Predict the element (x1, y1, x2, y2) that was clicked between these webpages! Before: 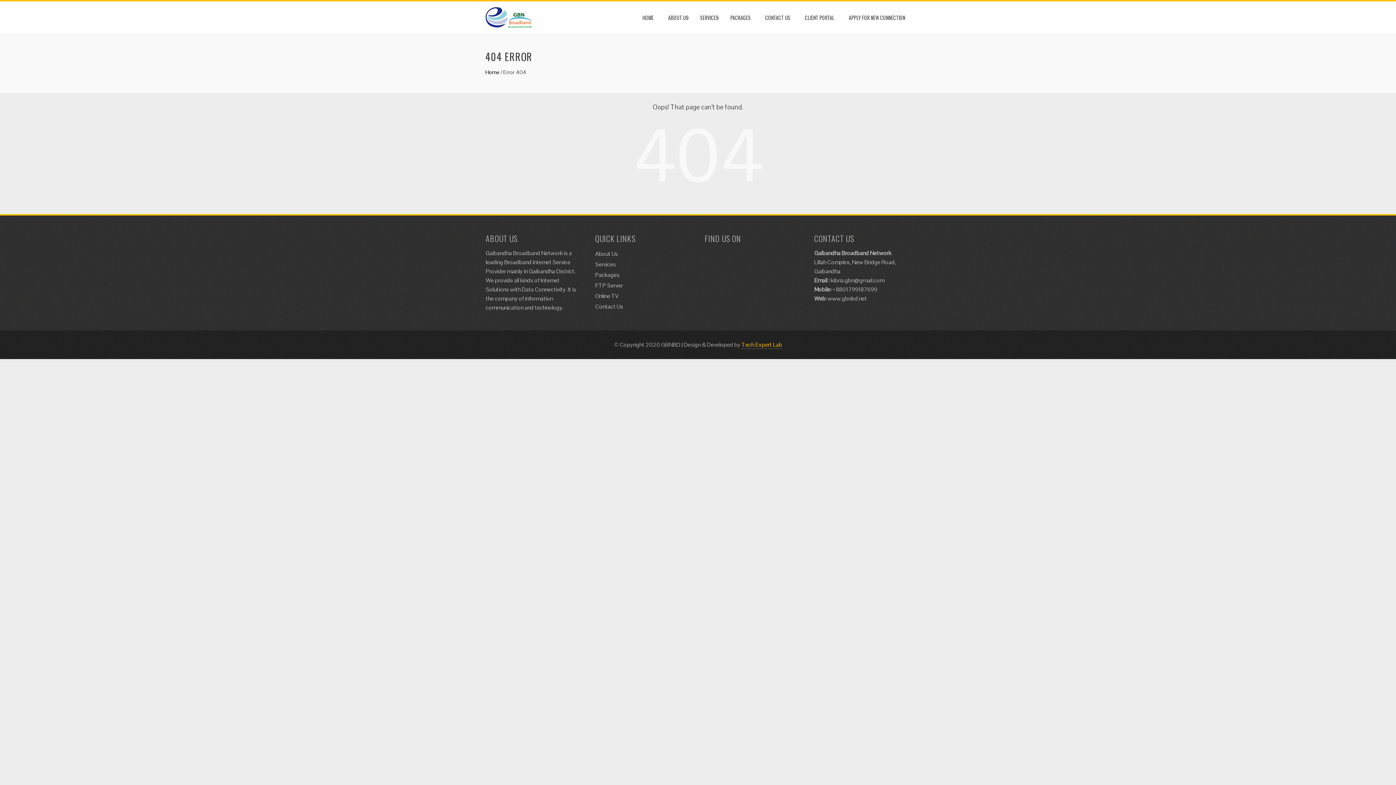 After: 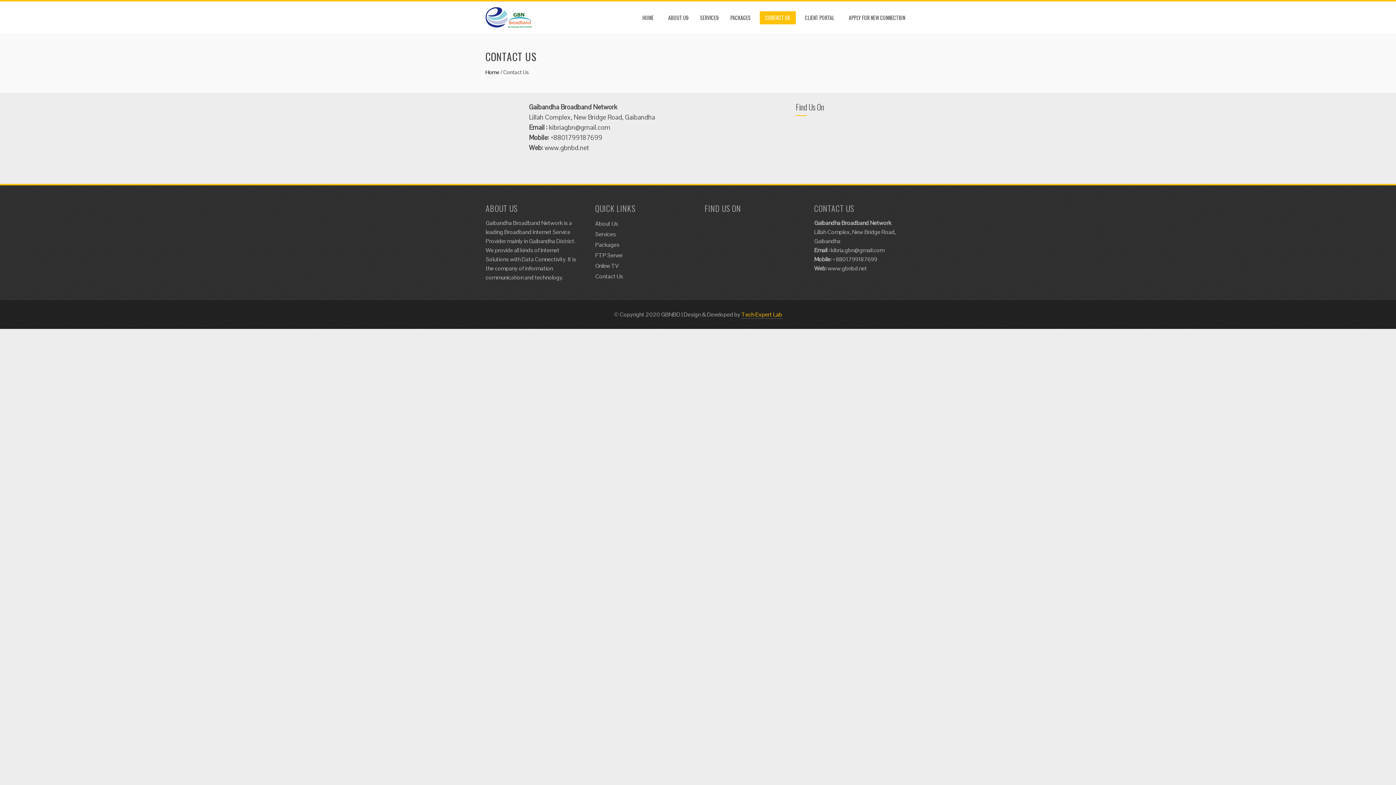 Action: label: Contact Us bbox: (595, 302, 623, 310)